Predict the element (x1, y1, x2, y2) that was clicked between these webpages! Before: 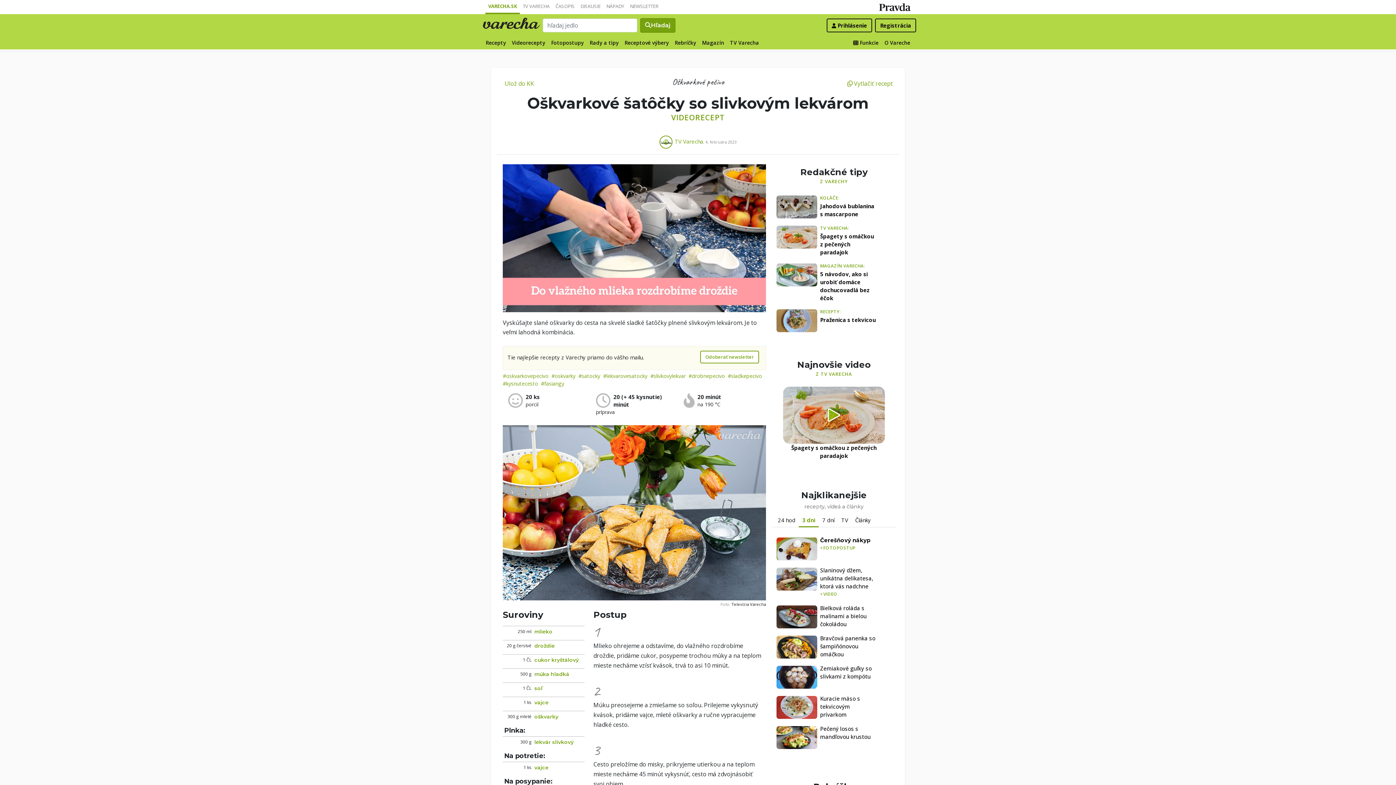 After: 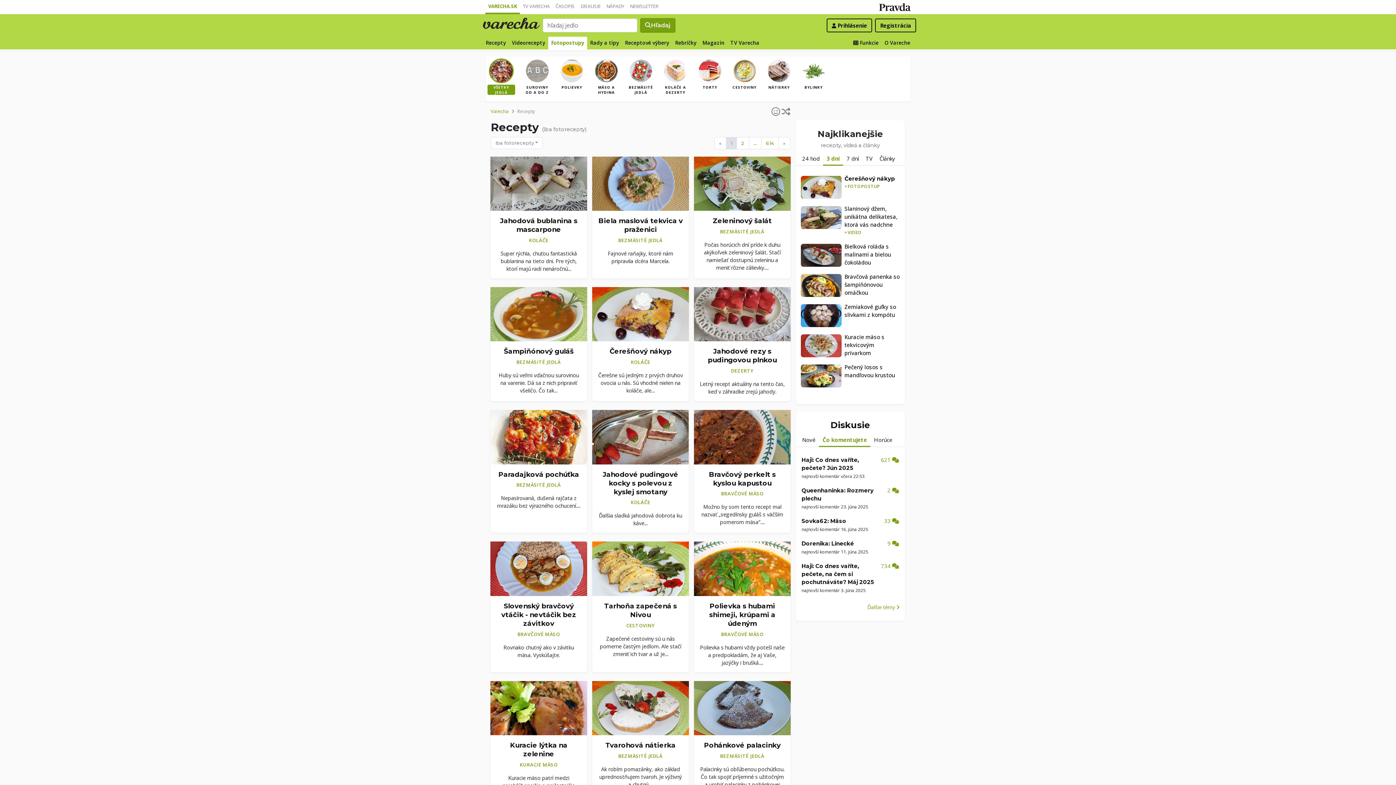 Action: bbox: (548, 36, 586, 49) label: Fotopostupy